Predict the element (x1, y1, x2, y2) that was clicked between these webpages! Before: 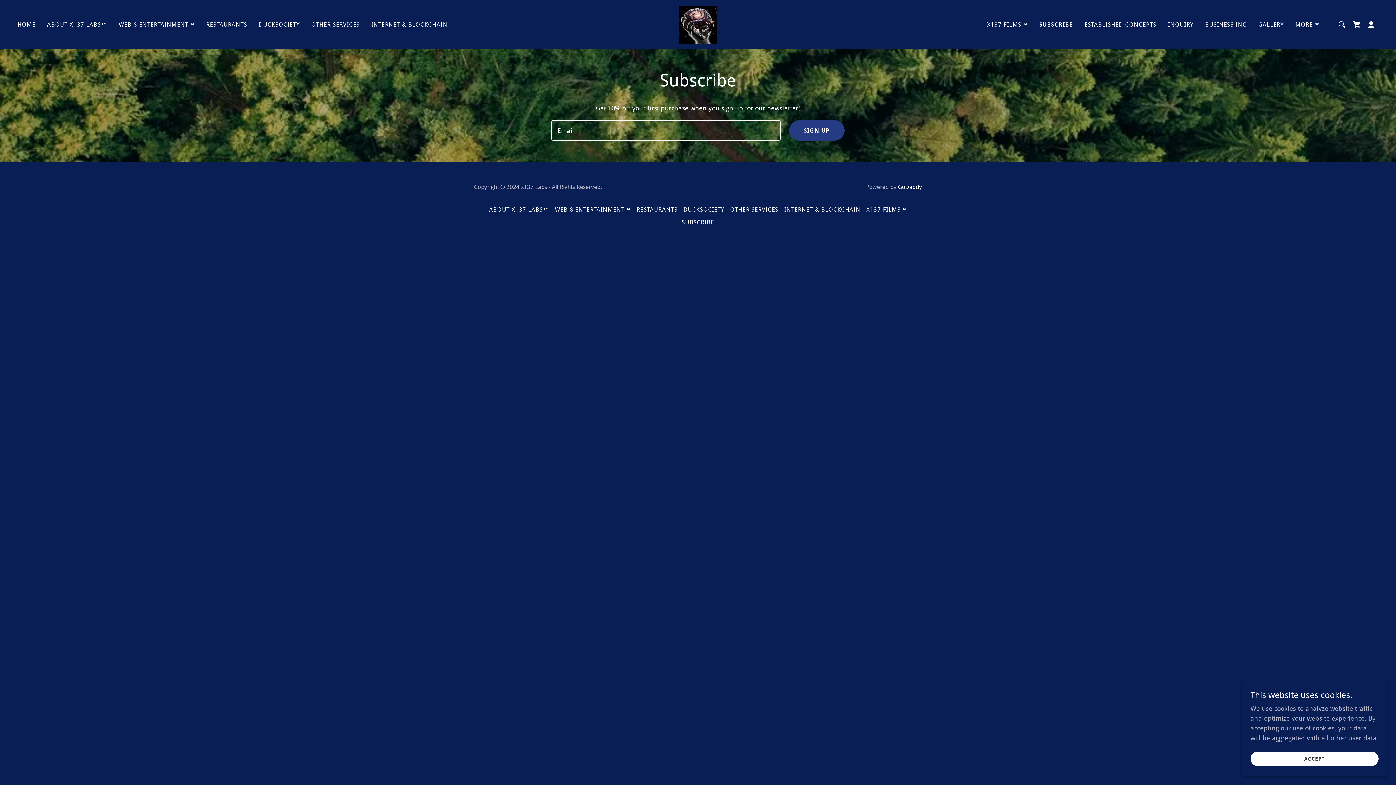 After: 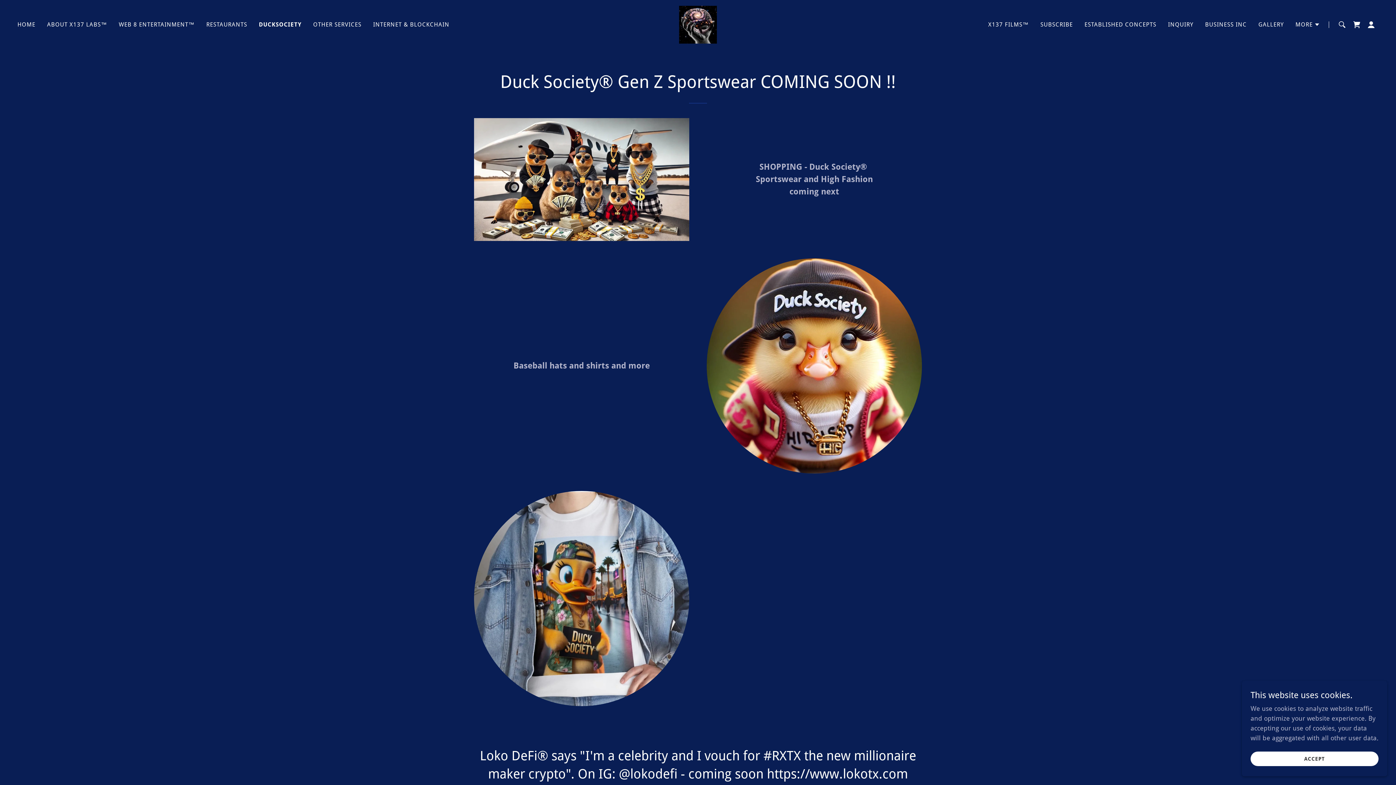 Action: label: DUCKSOCIETY bbox: (680, 203, 727, 216)